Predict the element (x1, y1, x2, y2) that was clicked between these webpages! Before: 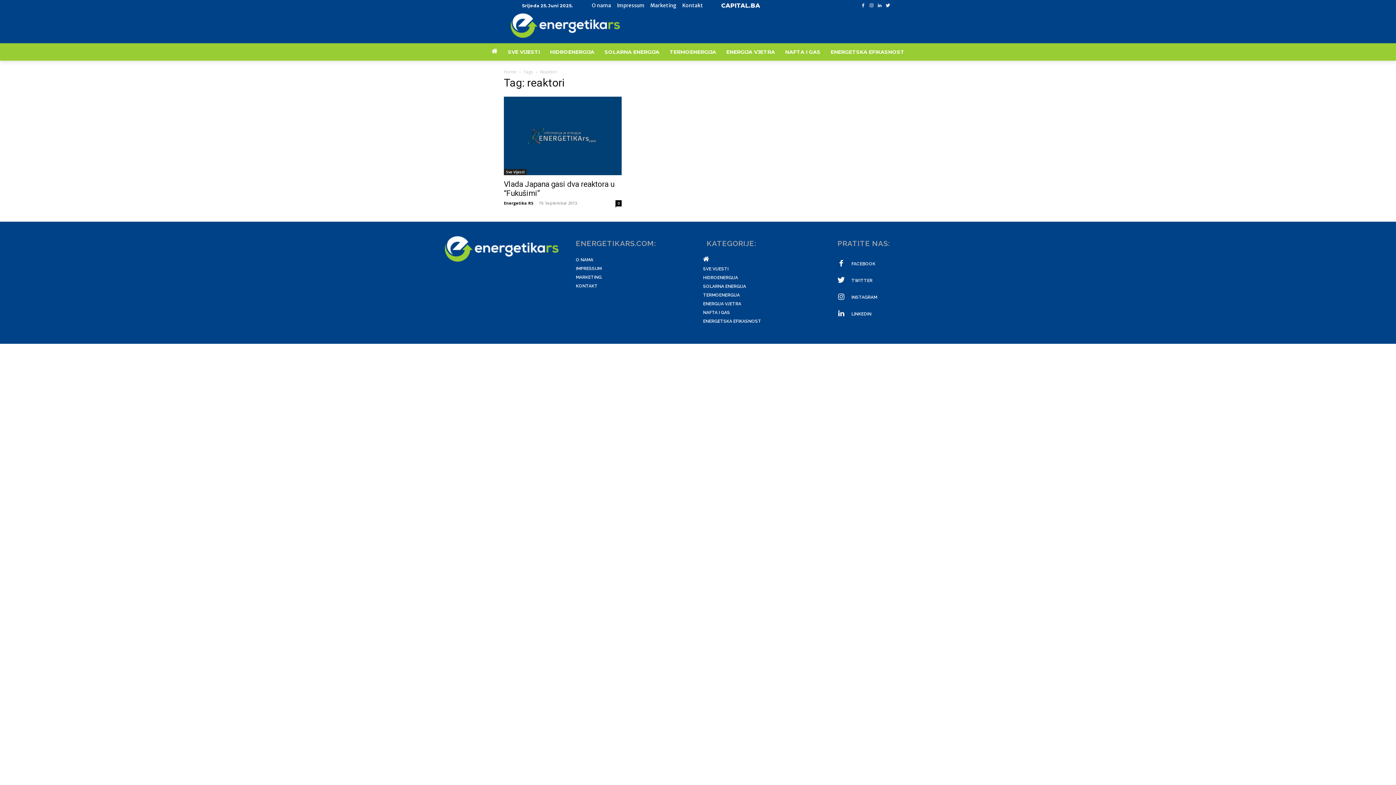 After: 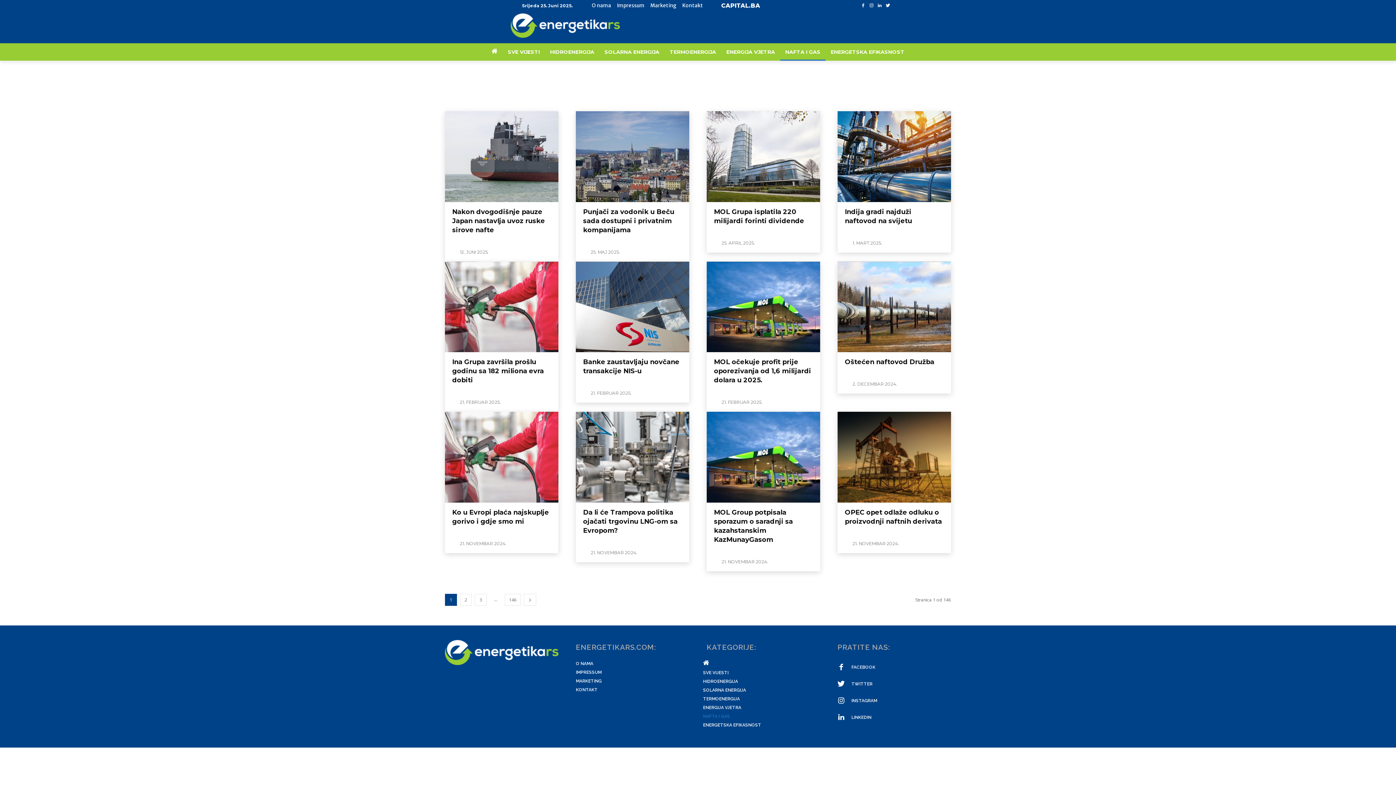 Action: label: NAFTA I GAS bbox: (780, 43, 825, 60)